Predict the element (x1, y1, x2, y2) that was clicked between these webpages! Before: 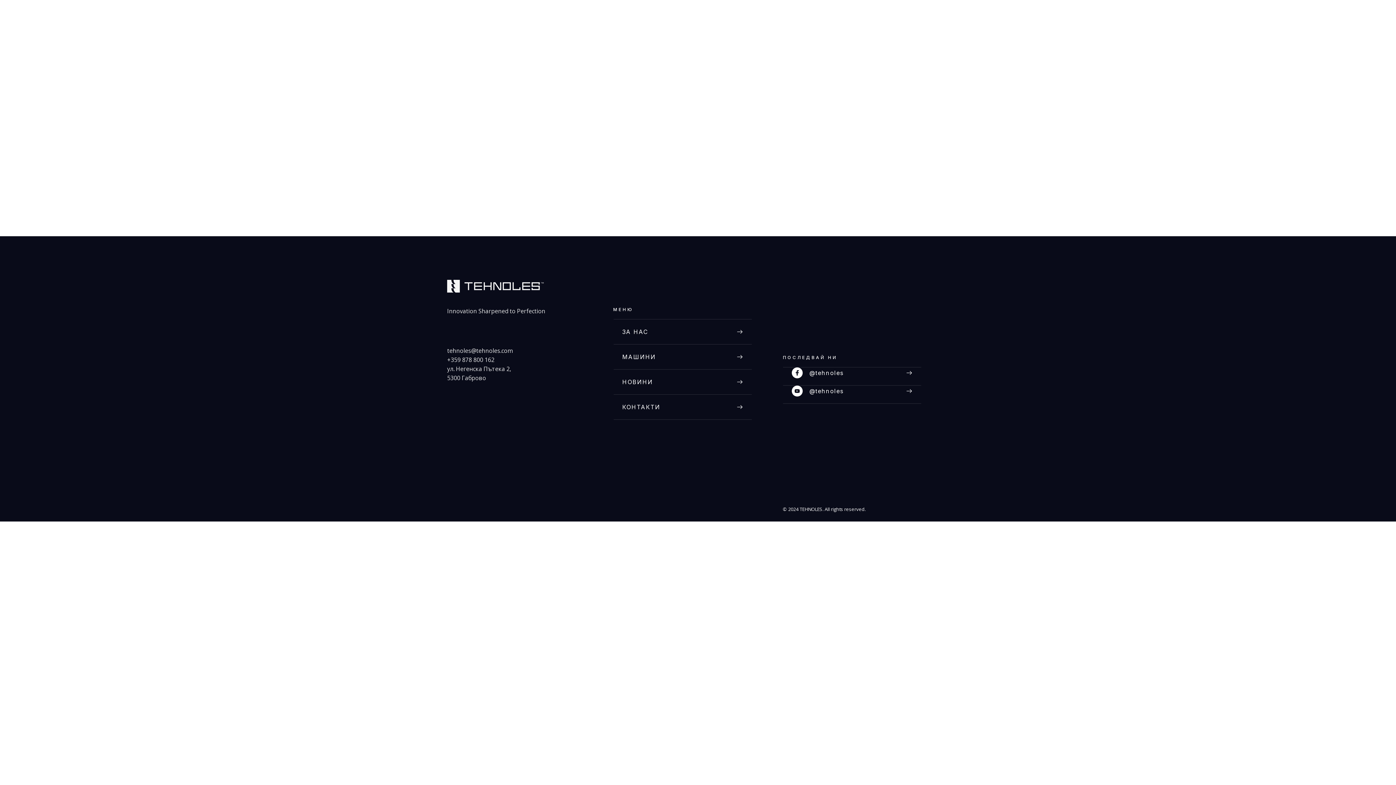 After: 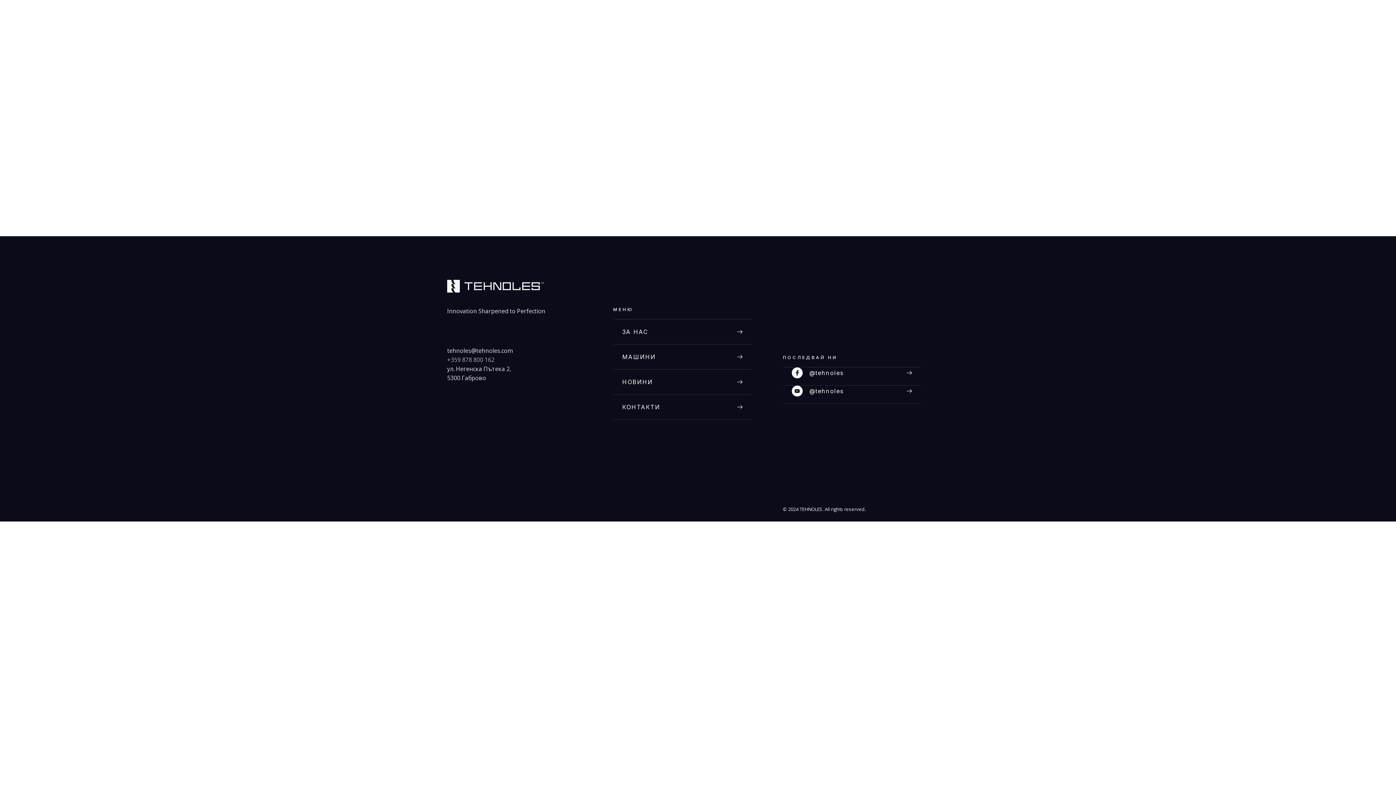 Action: bbox: (447, 355, 494, 364) label: +359 878 800 162